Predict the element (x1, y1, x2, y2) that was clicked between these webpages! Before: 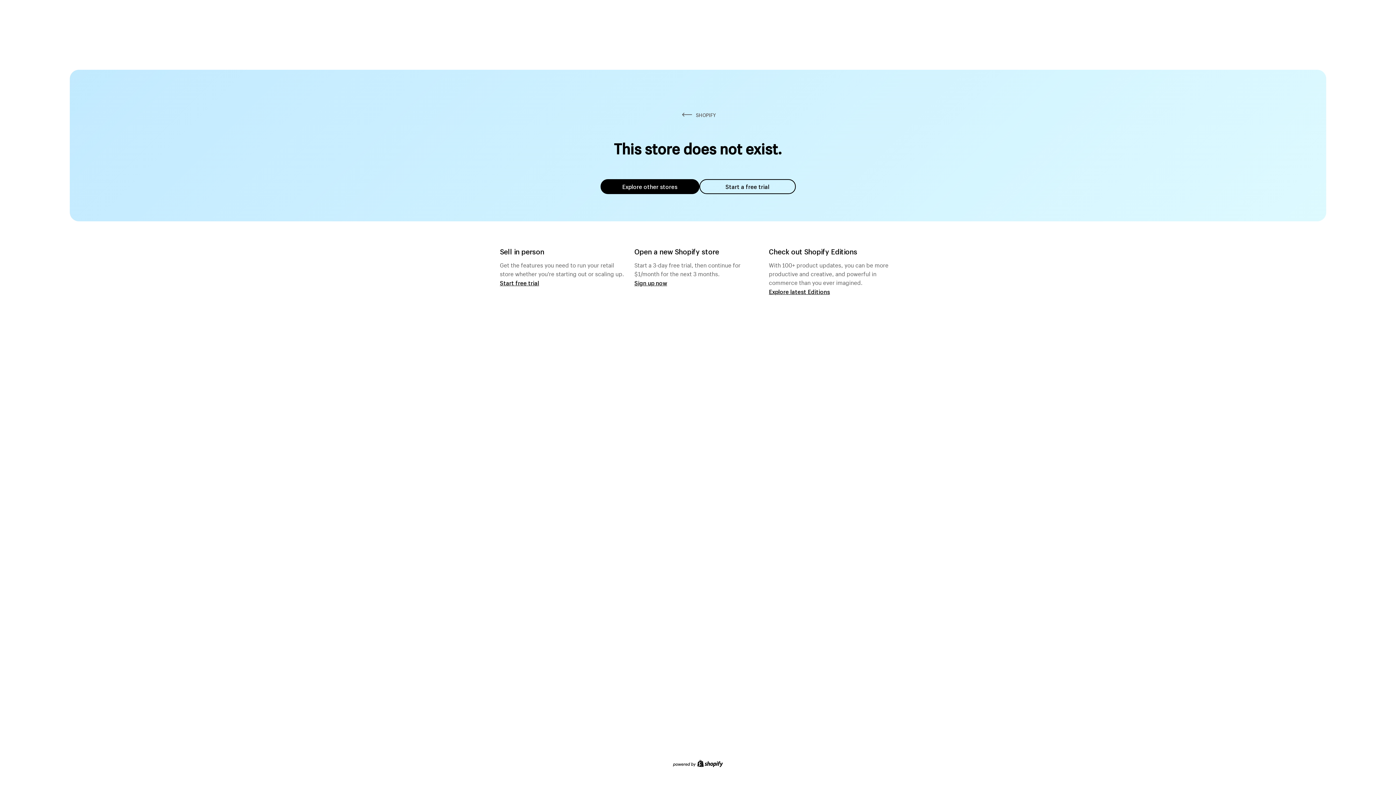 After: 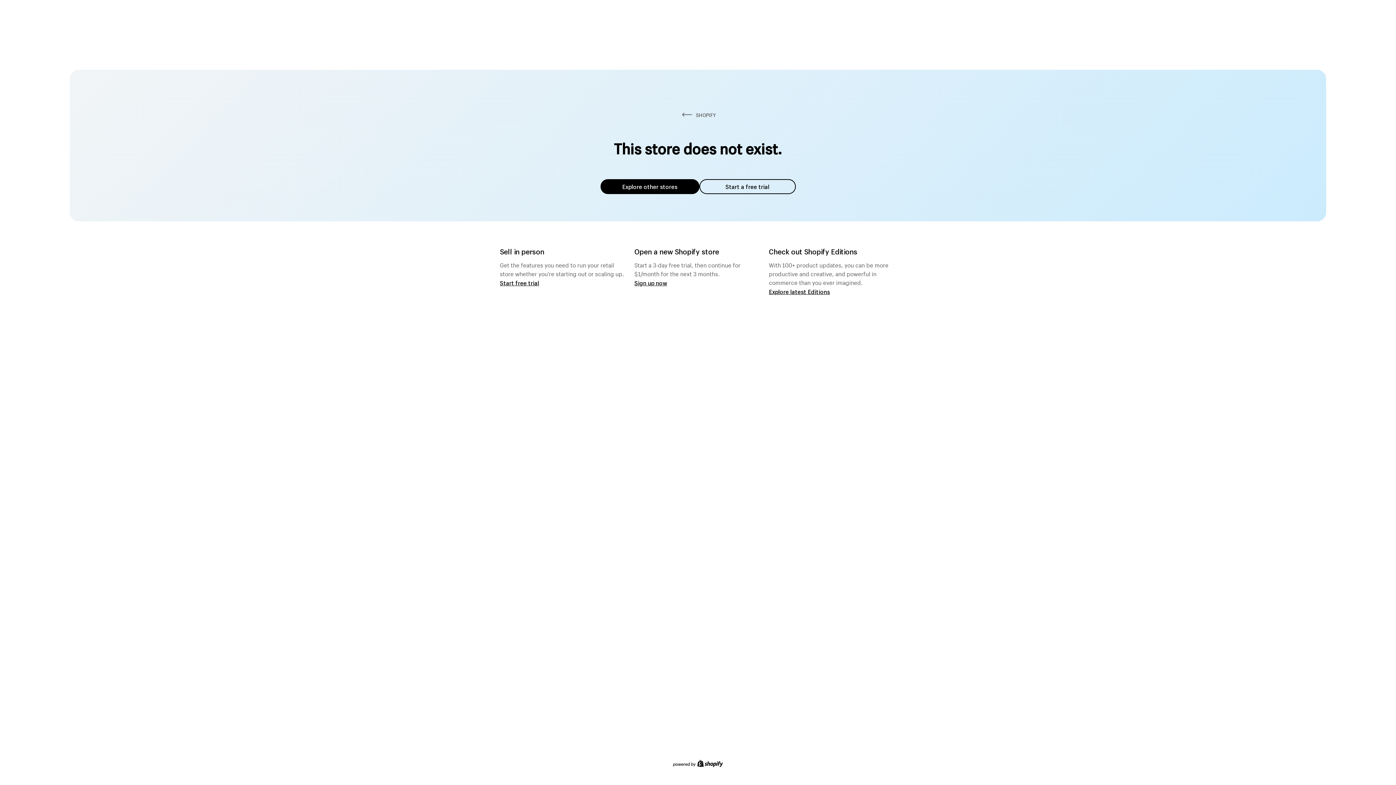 Action: bbox: (600, 179, 699, 194) label: Explore other stores